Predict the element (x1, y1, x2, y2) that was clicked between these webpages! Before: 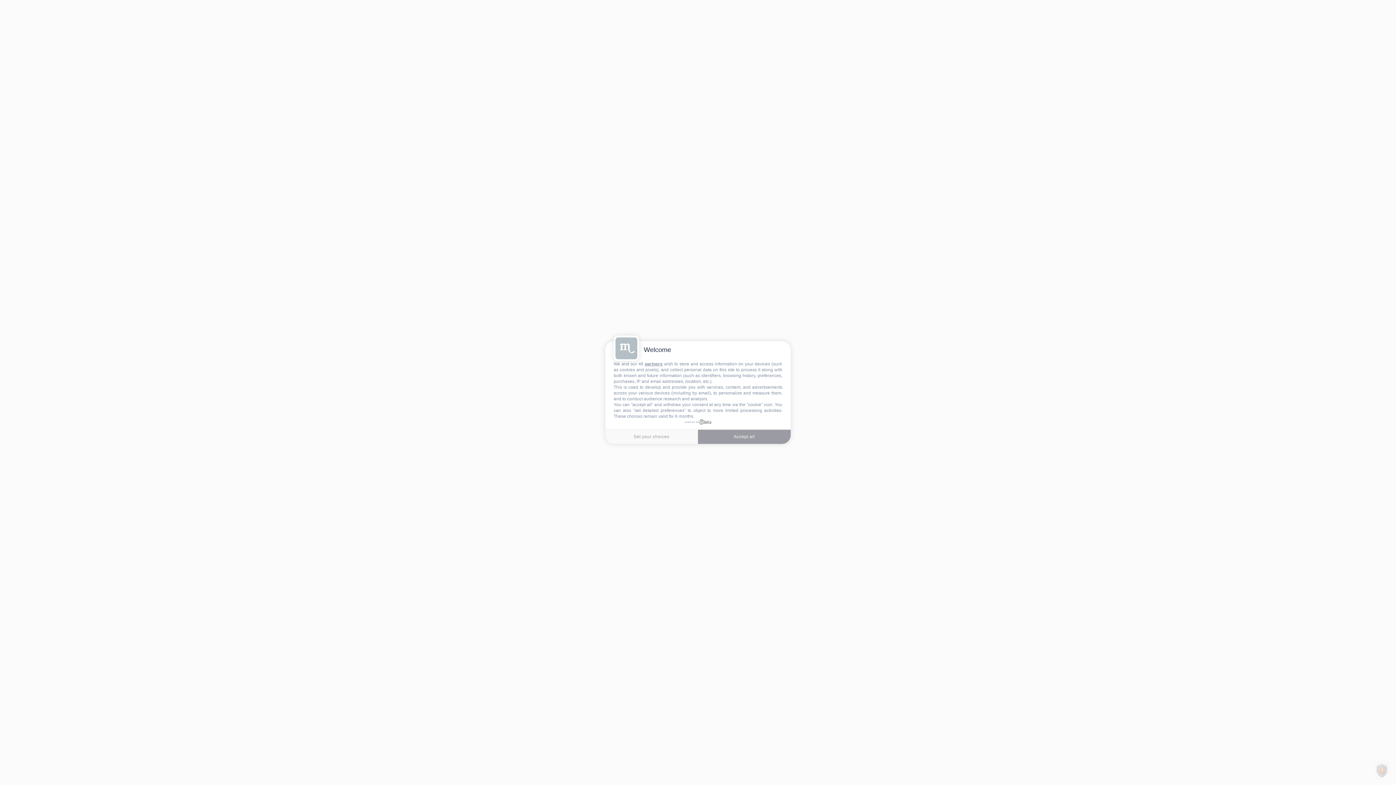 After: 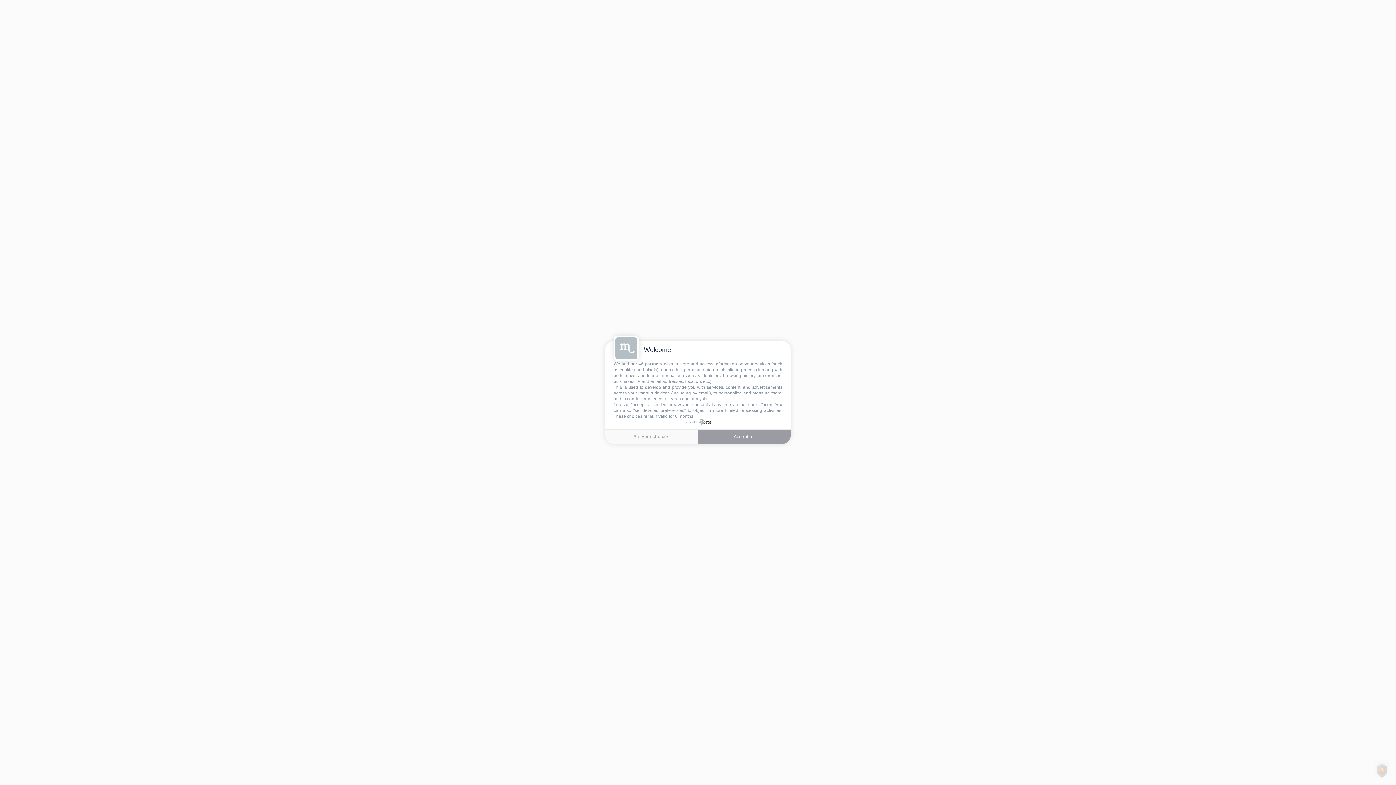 Action: label: powered by bbox: (685, 419, 711, 424)